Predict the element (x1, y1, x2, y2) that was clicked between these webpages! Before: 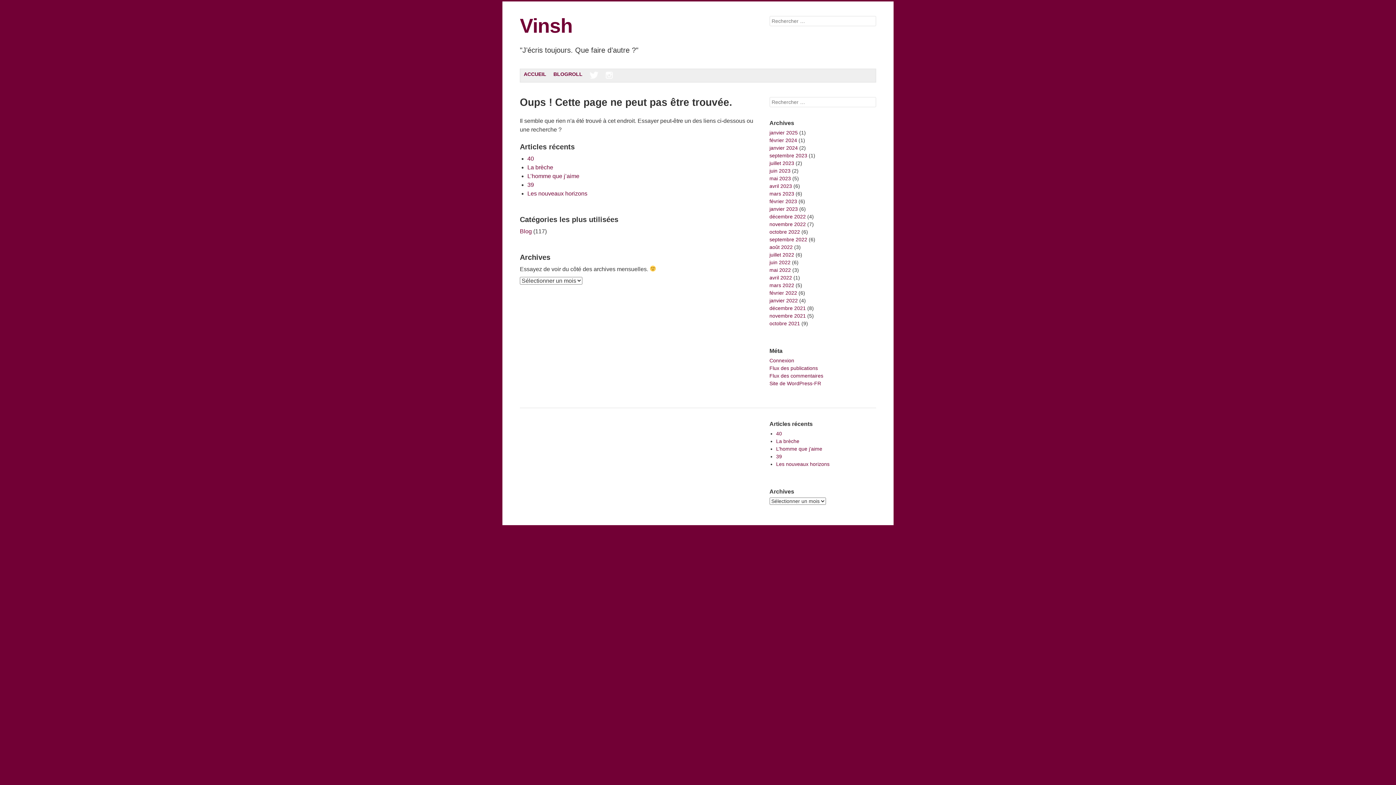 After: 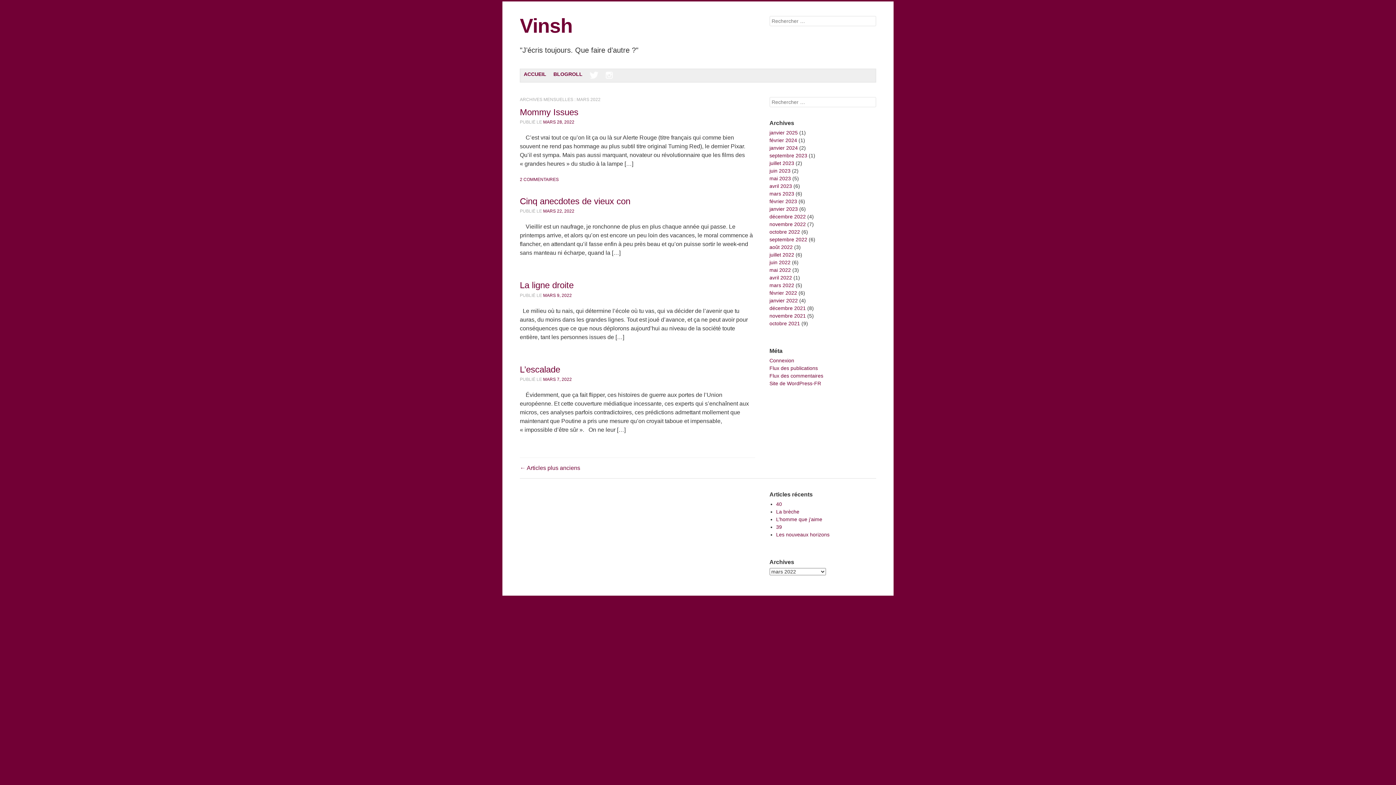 Action: bbox: (769, 282, 794, 288) label: mars 2022